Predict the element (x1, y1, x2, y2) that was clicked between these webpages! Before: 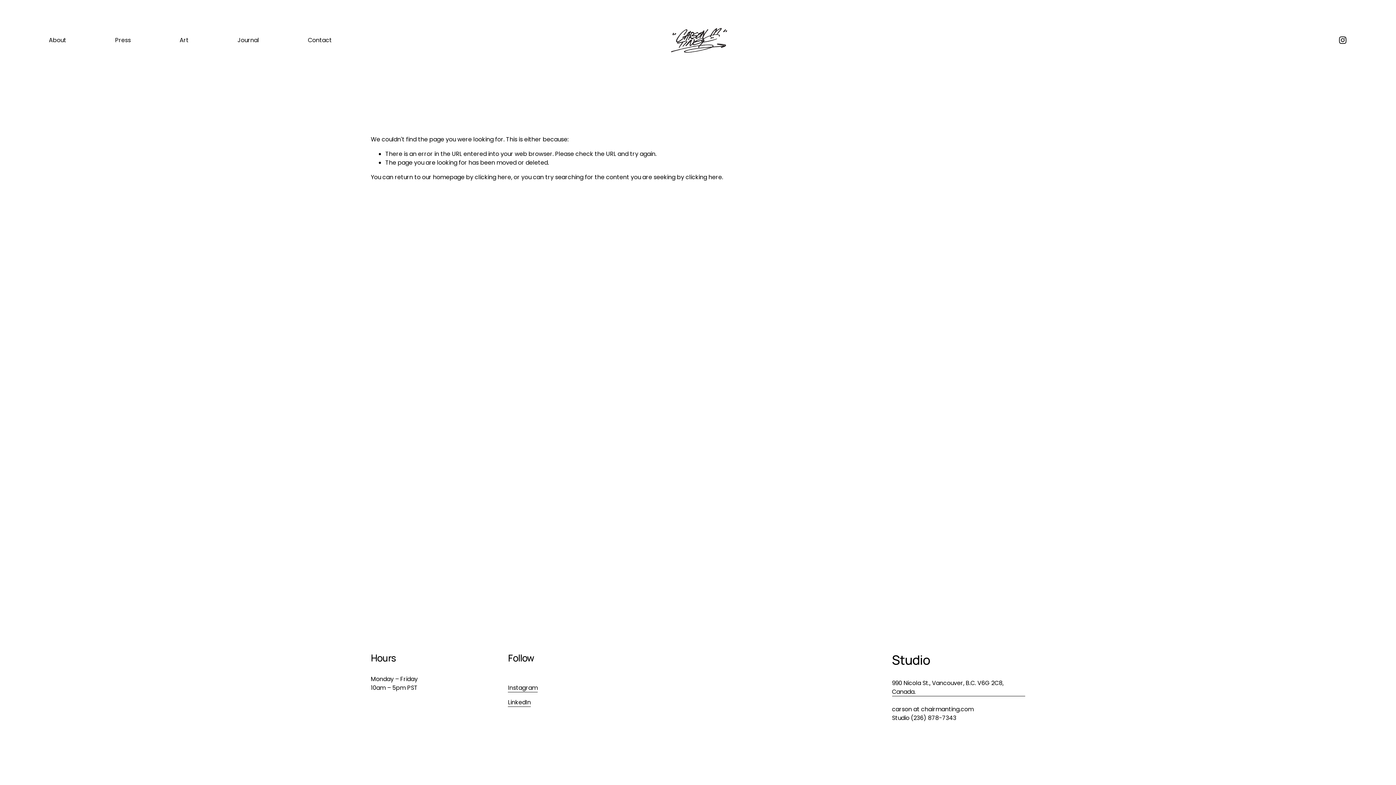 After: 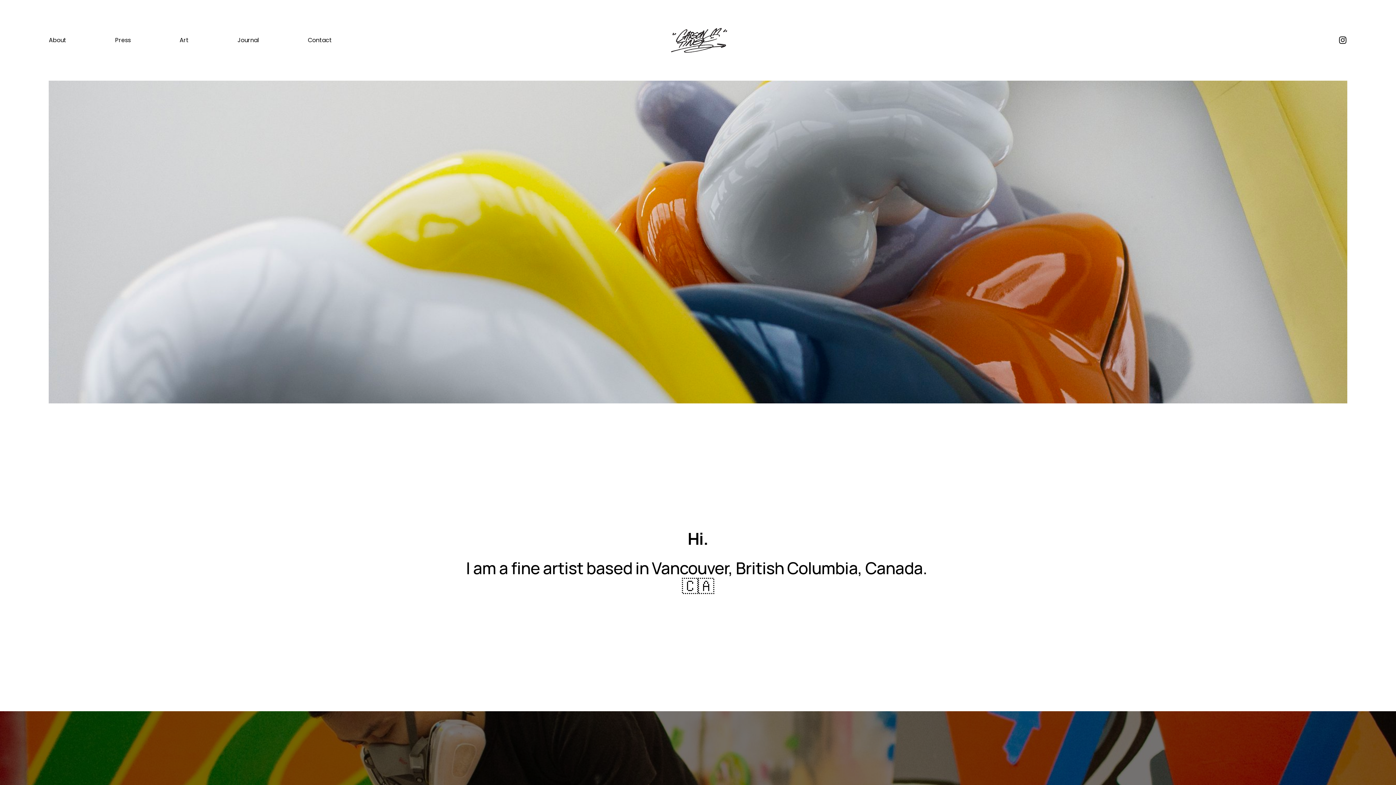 Action: bbox: (671, 27, 727, 52)